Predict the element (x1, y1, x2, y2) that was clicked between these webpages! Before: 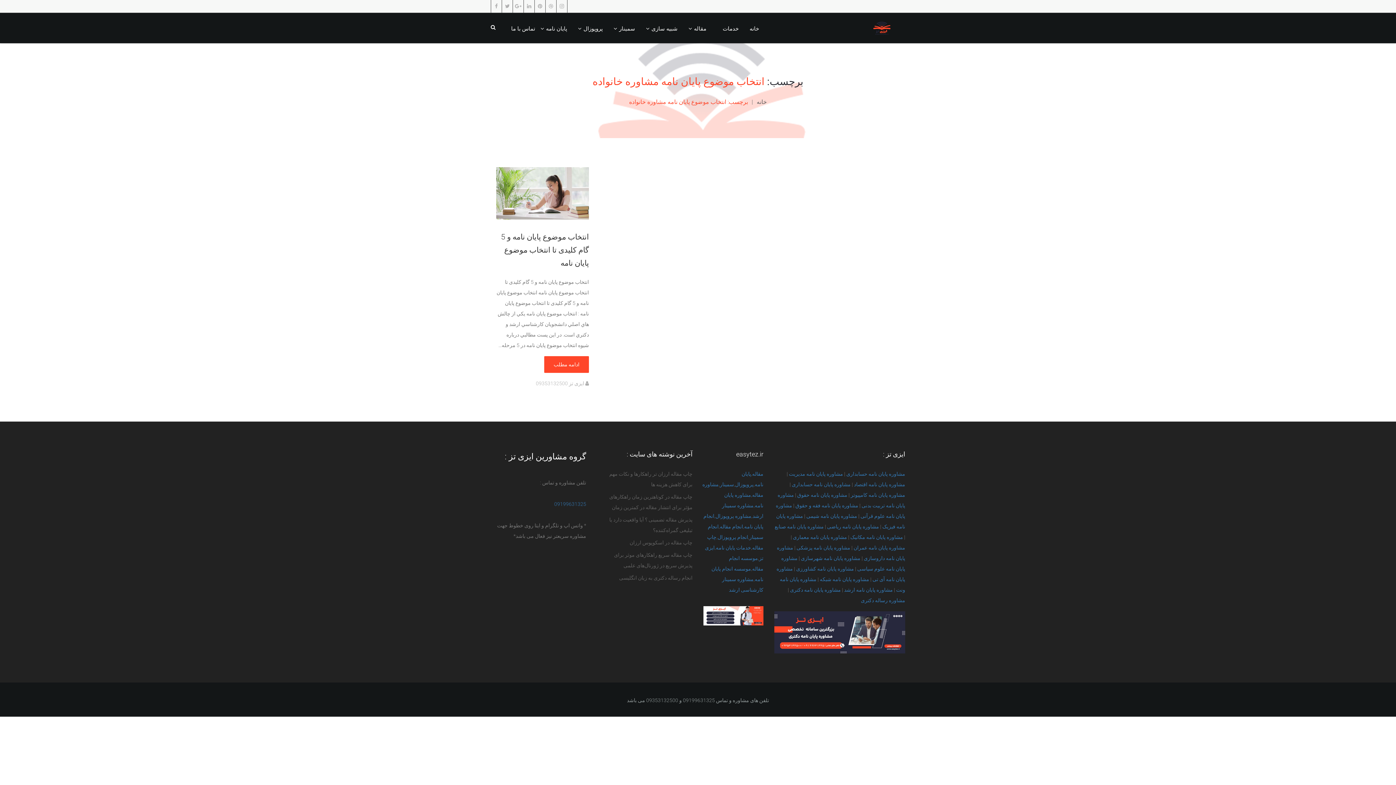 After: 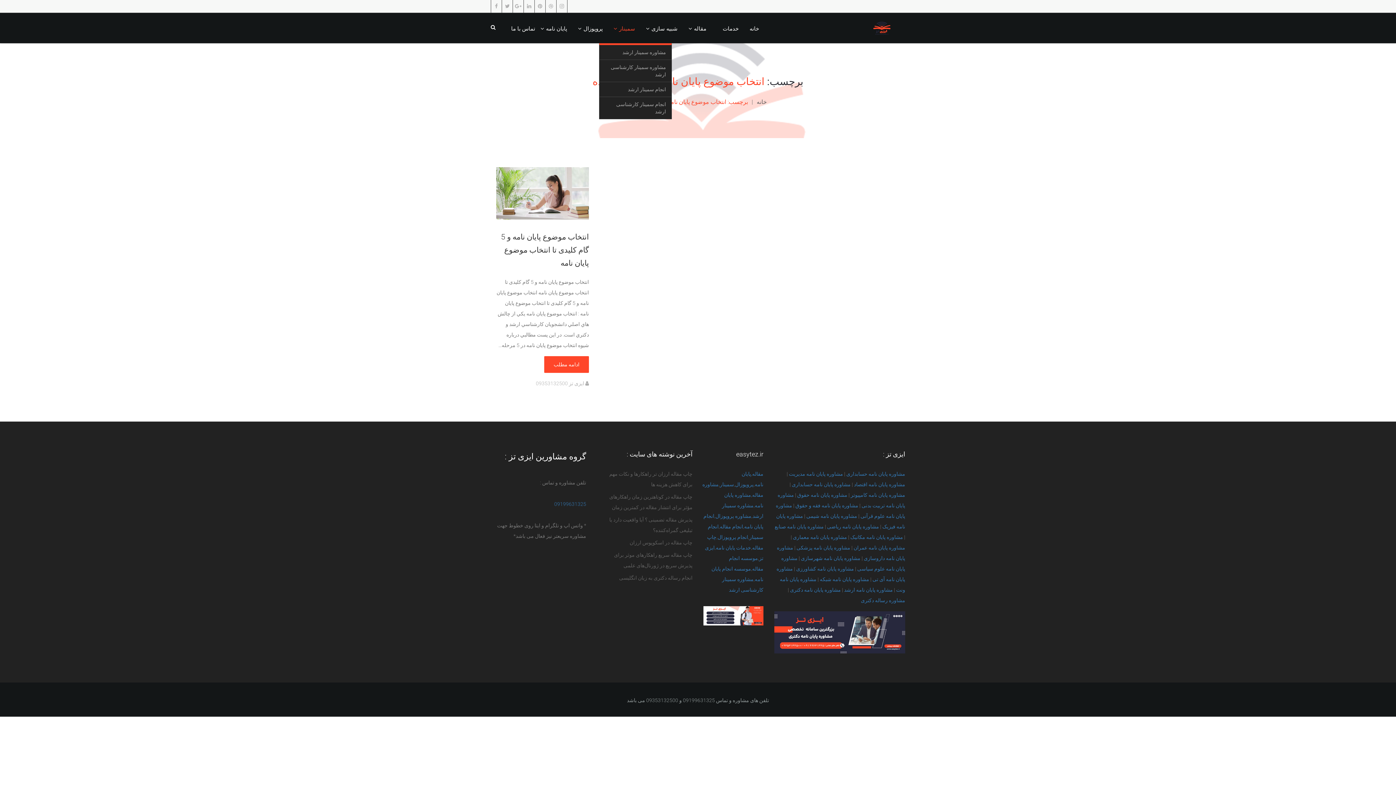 Action: label: سمینار bbox: (613, 13, 646, 43)